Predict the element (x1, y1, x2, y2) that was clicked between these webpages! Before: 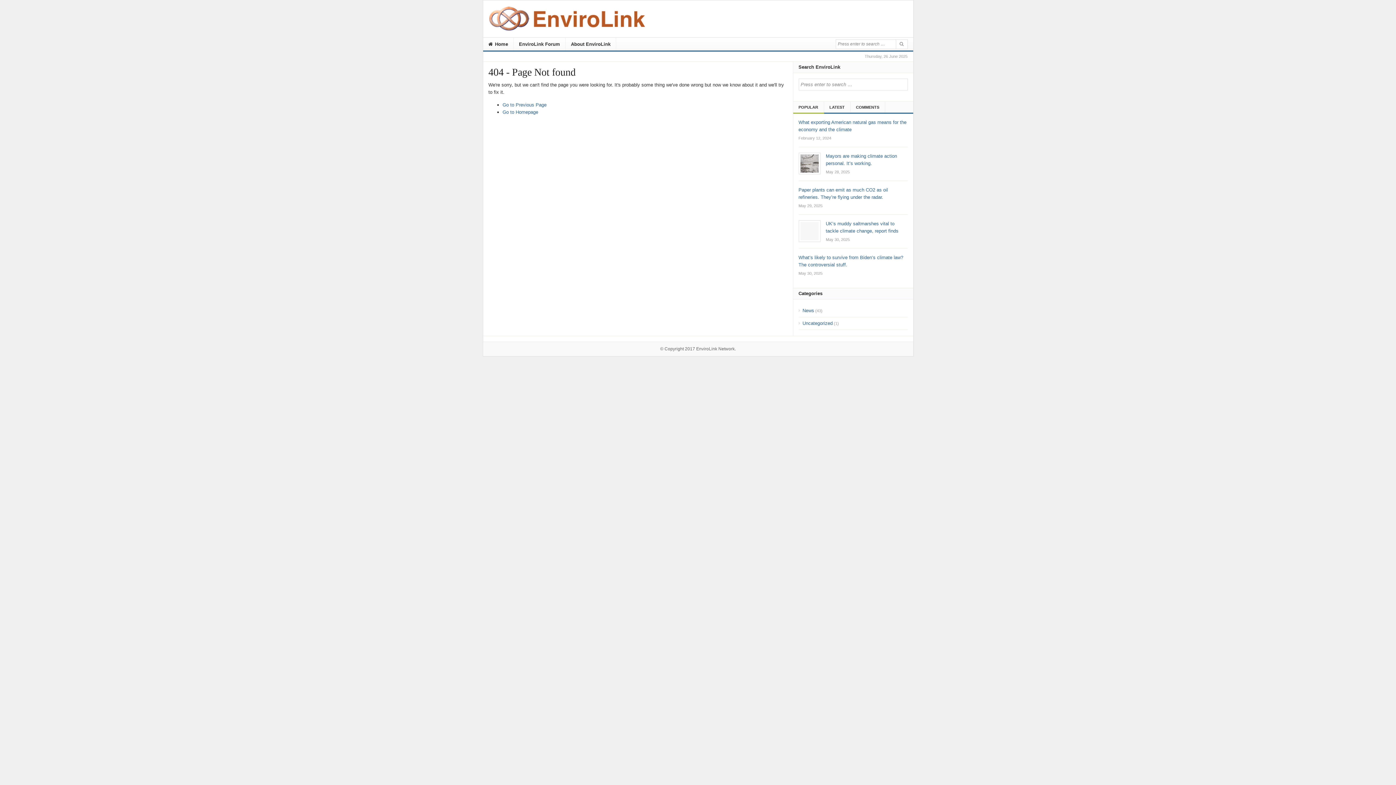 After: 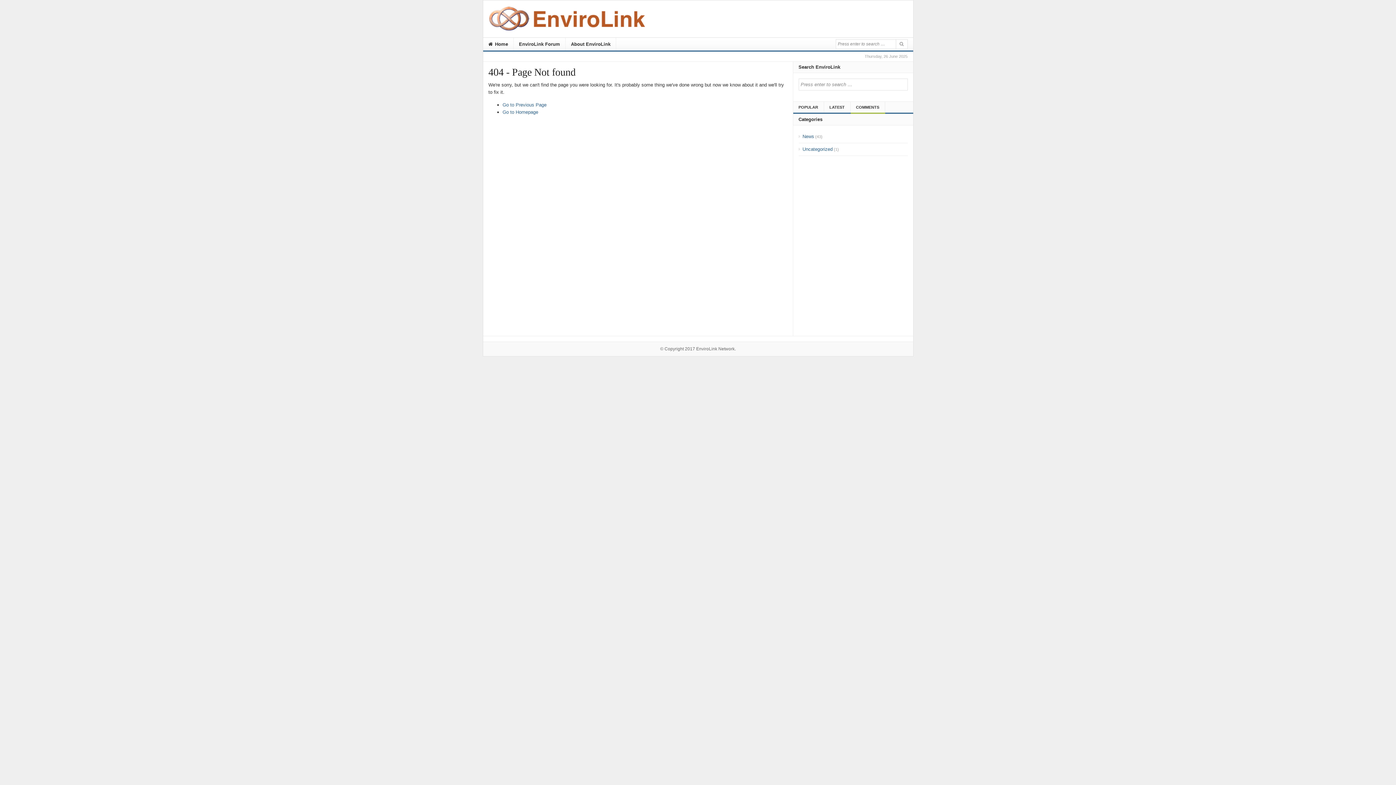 Action: bbox: (856, 101, 885, 112) label: COMMENTS